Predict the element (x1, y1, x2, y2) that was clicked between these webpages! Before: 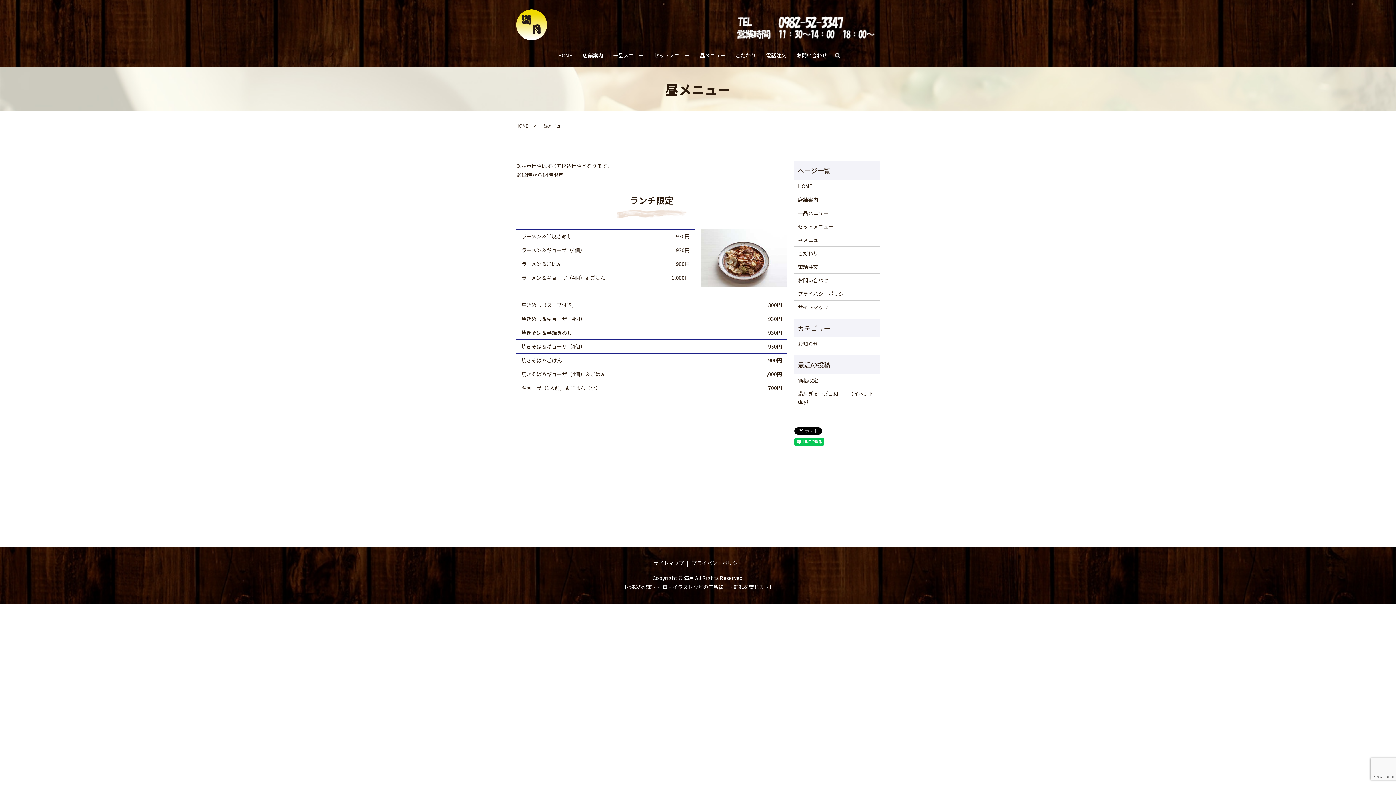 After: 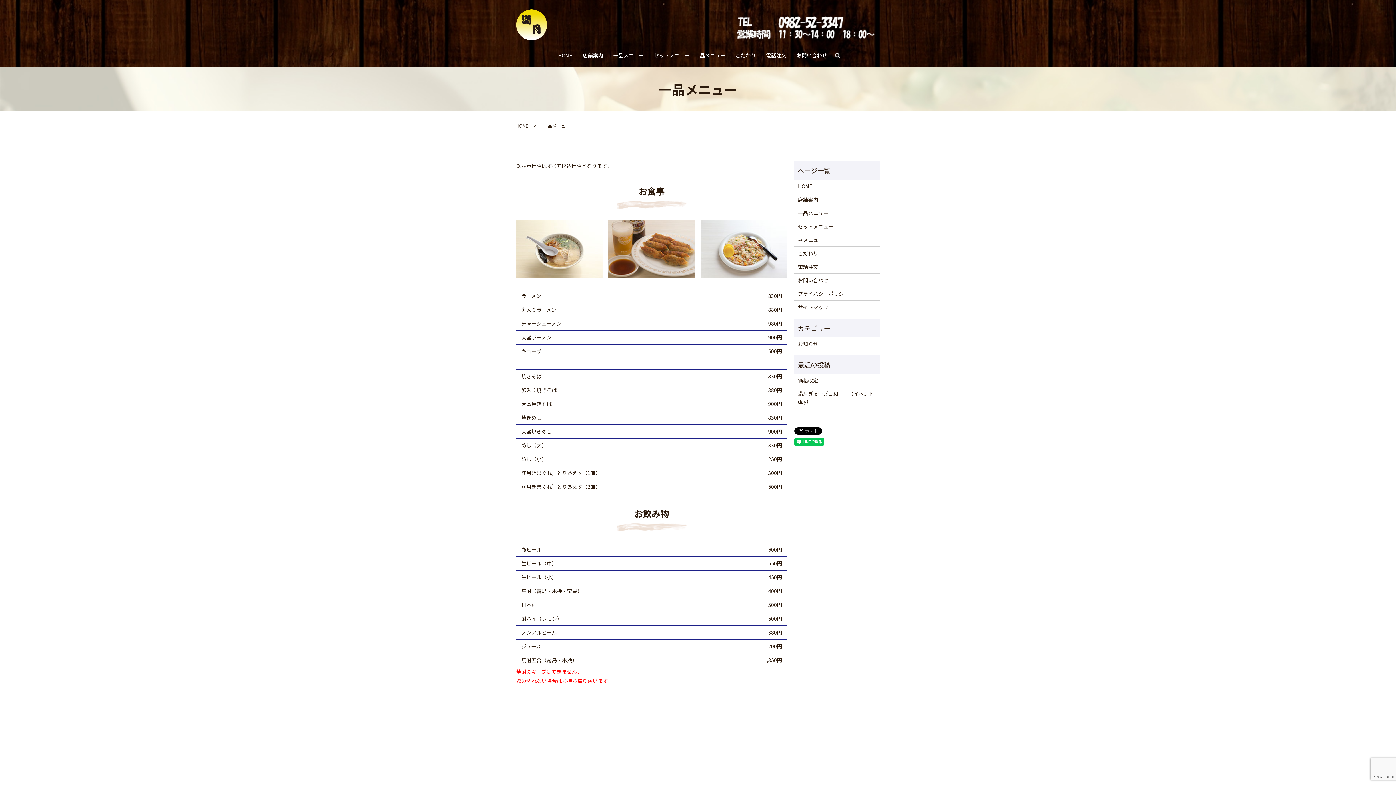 Action: label: 一品メニュー bbox: (608, 50, 649, 61)